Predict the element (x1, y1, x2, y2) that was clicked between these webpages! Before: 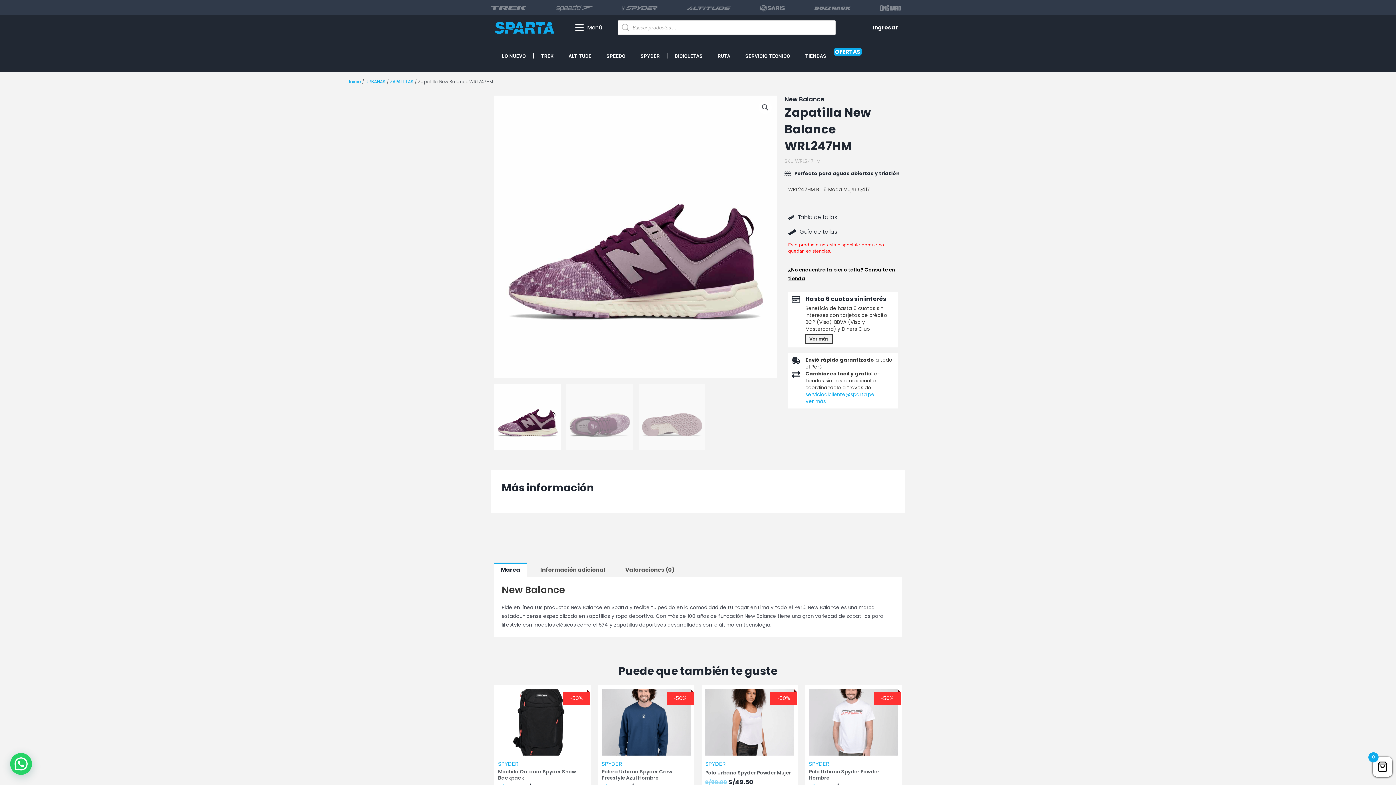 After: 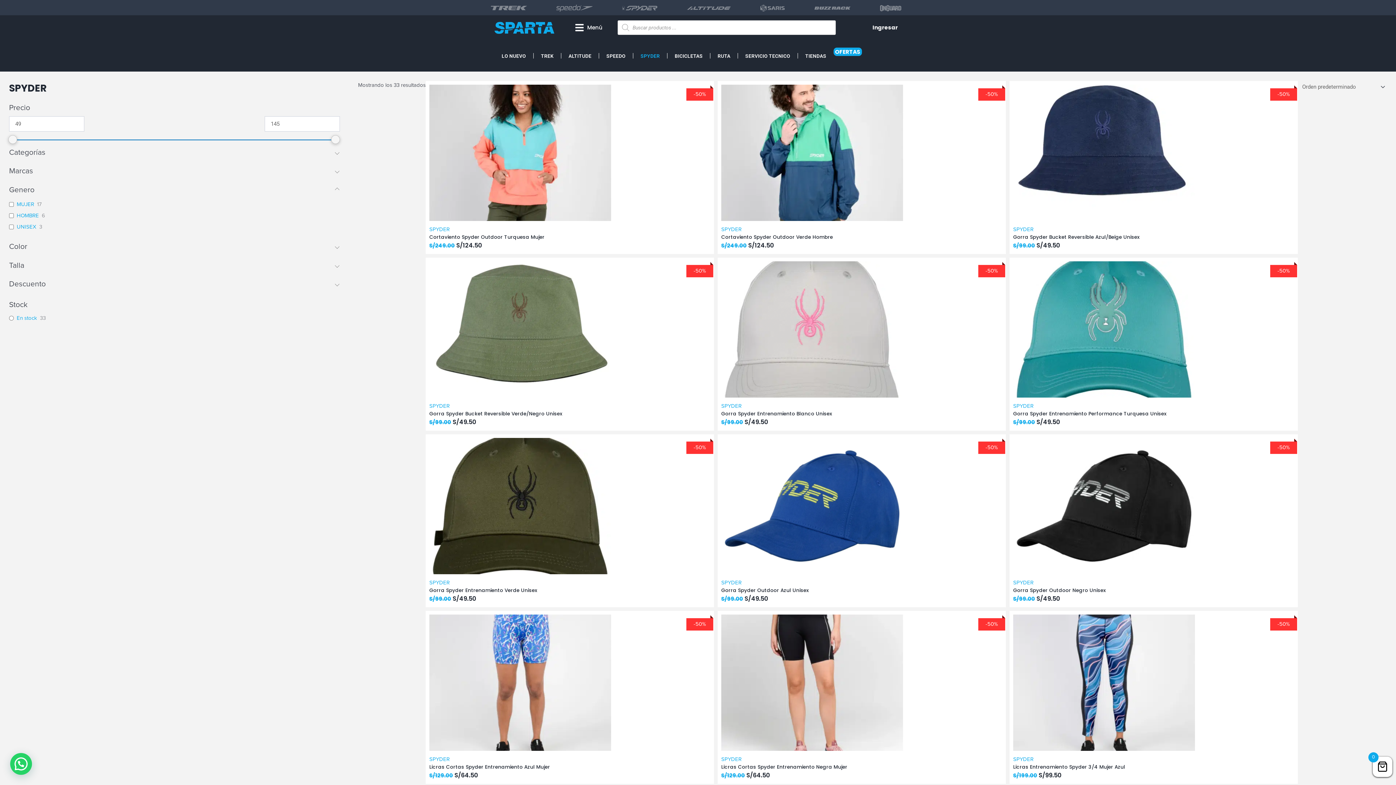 Action: bbox: (621, 3, 658, 12)